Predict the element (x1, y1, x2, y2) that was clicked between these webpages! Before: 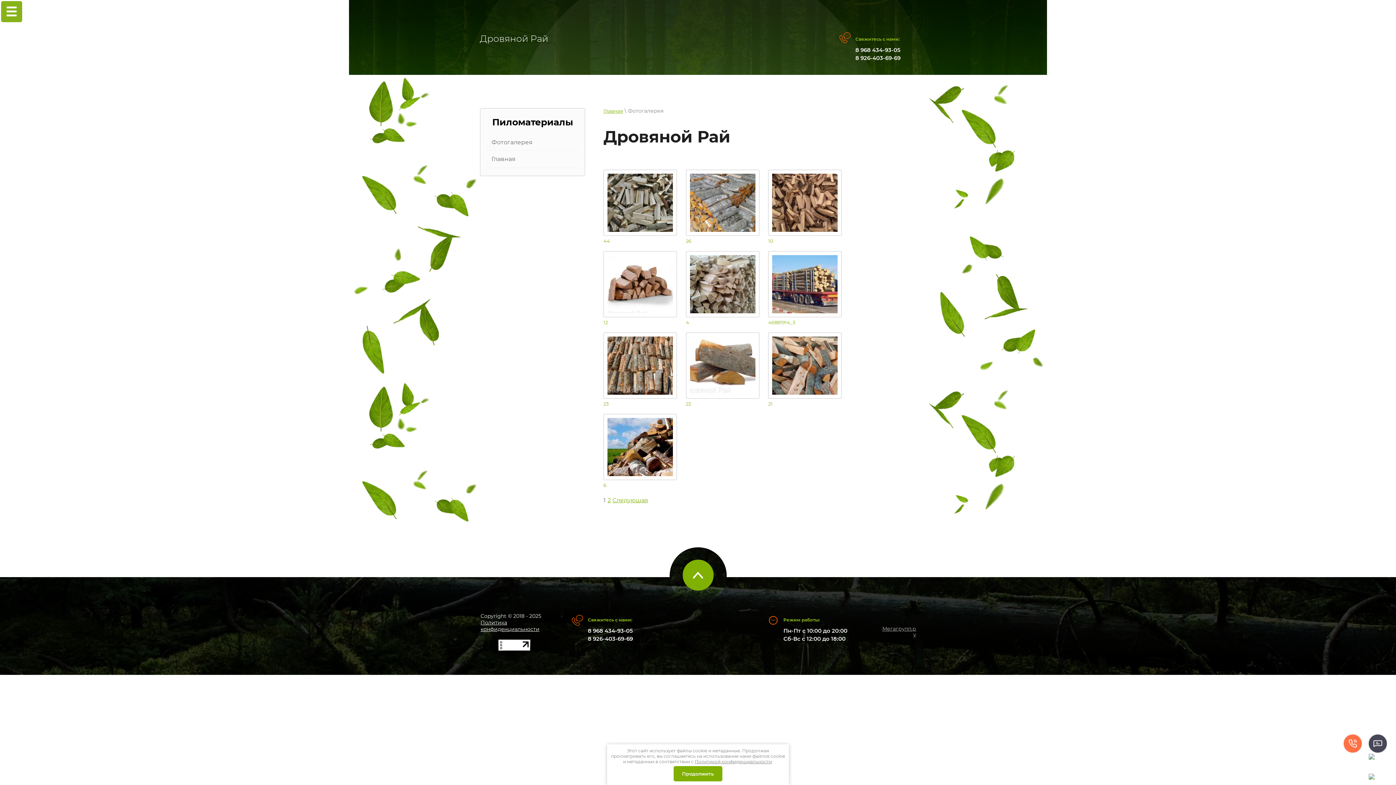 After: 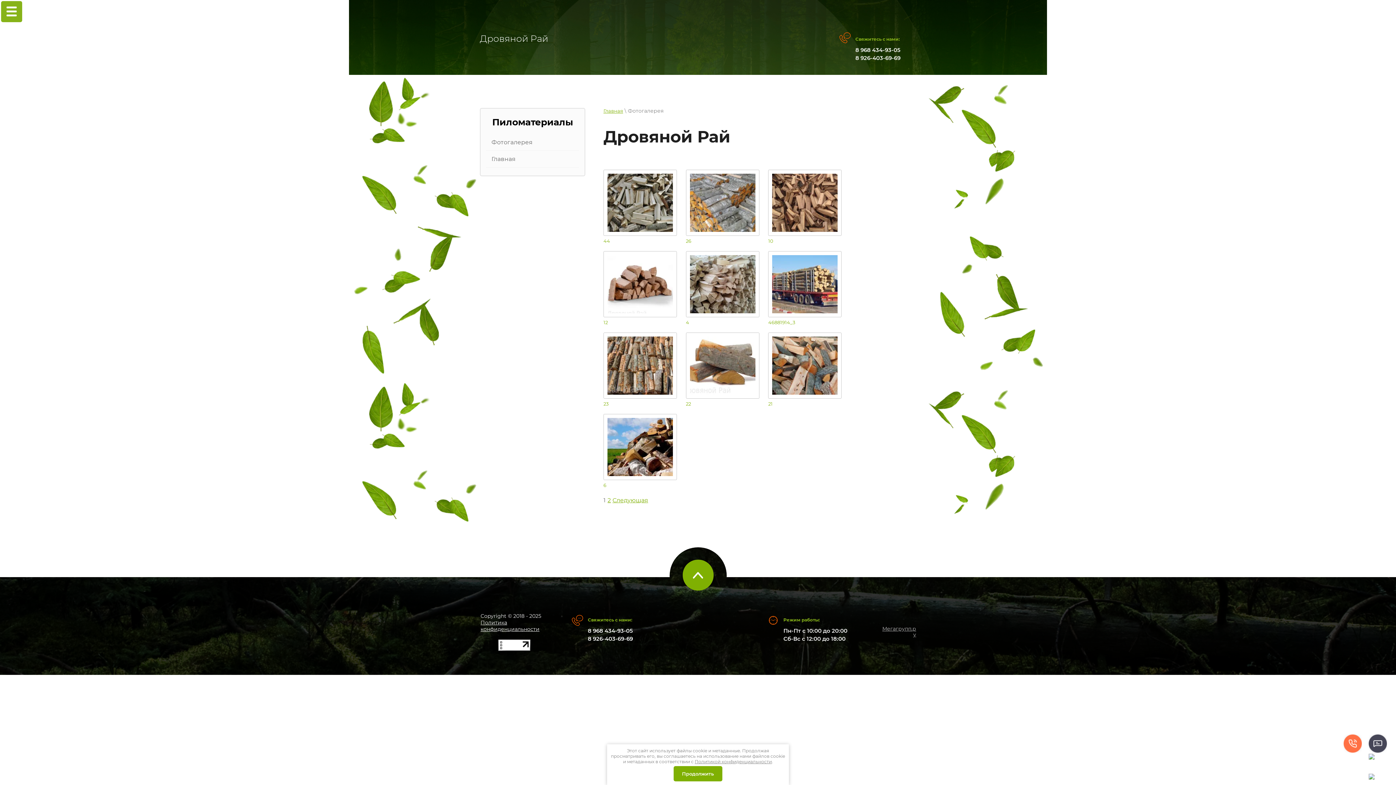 Action: bbox: (588, 627, 633, 634) label: 8 968 434-93-05